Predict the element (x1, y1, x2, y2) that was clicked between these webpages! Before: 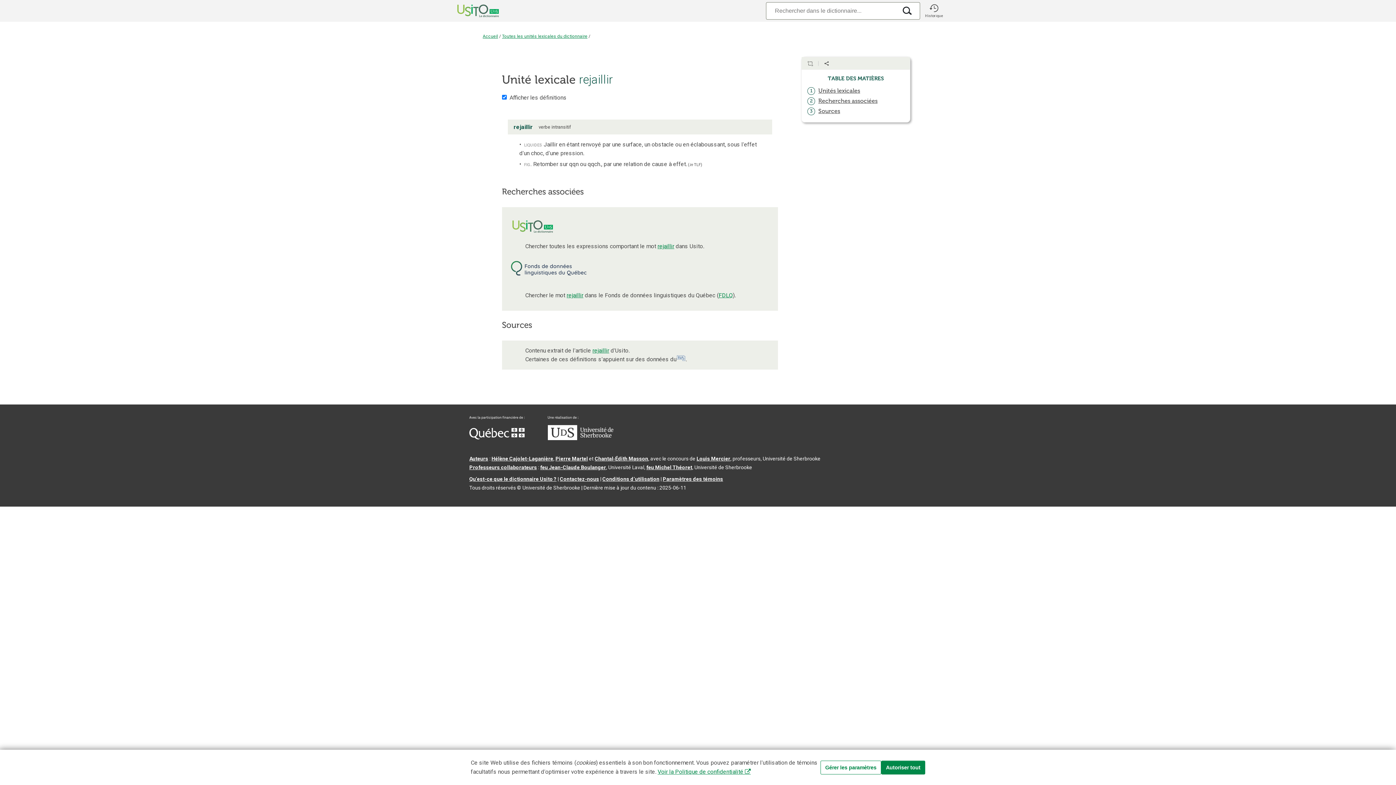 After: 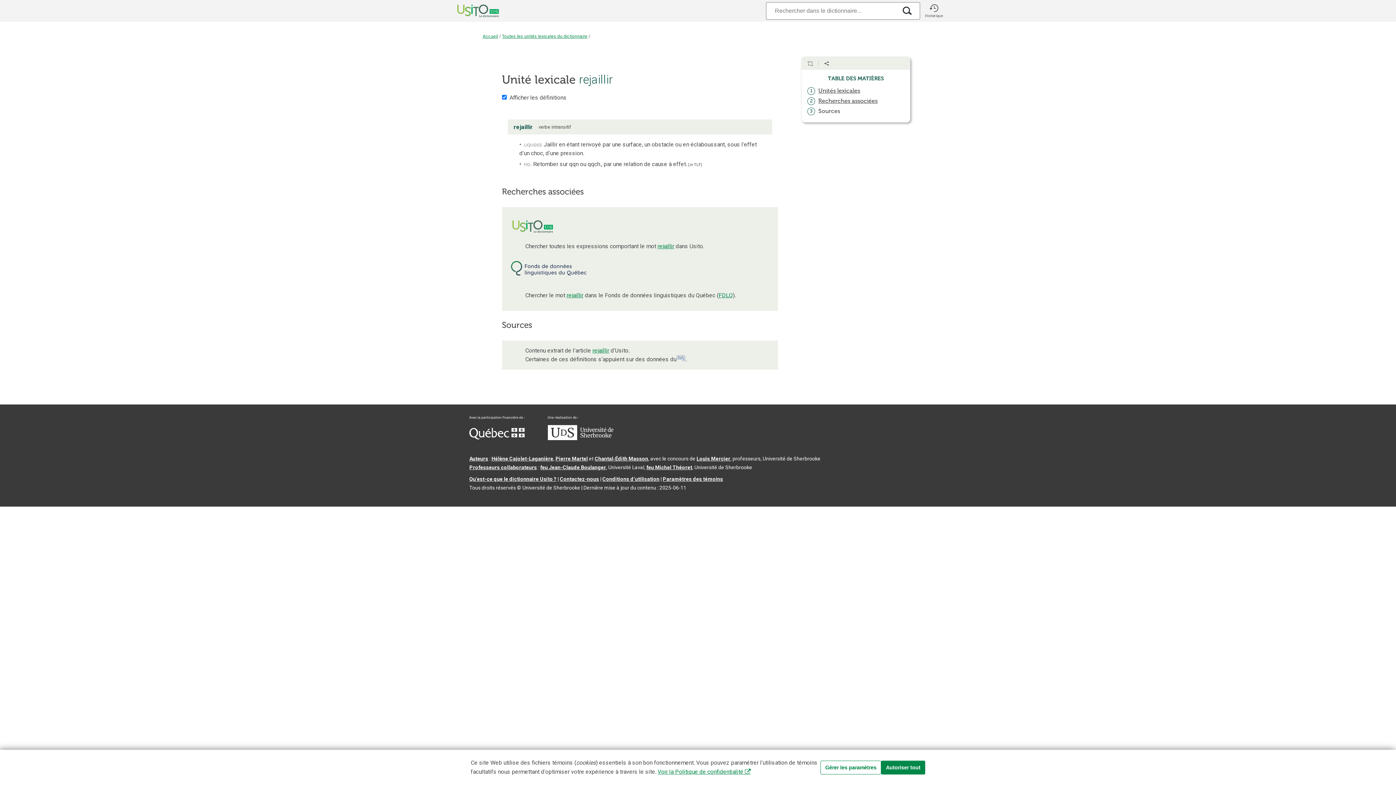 Action: label: Sources bbox: (818, 107, 840, 114)